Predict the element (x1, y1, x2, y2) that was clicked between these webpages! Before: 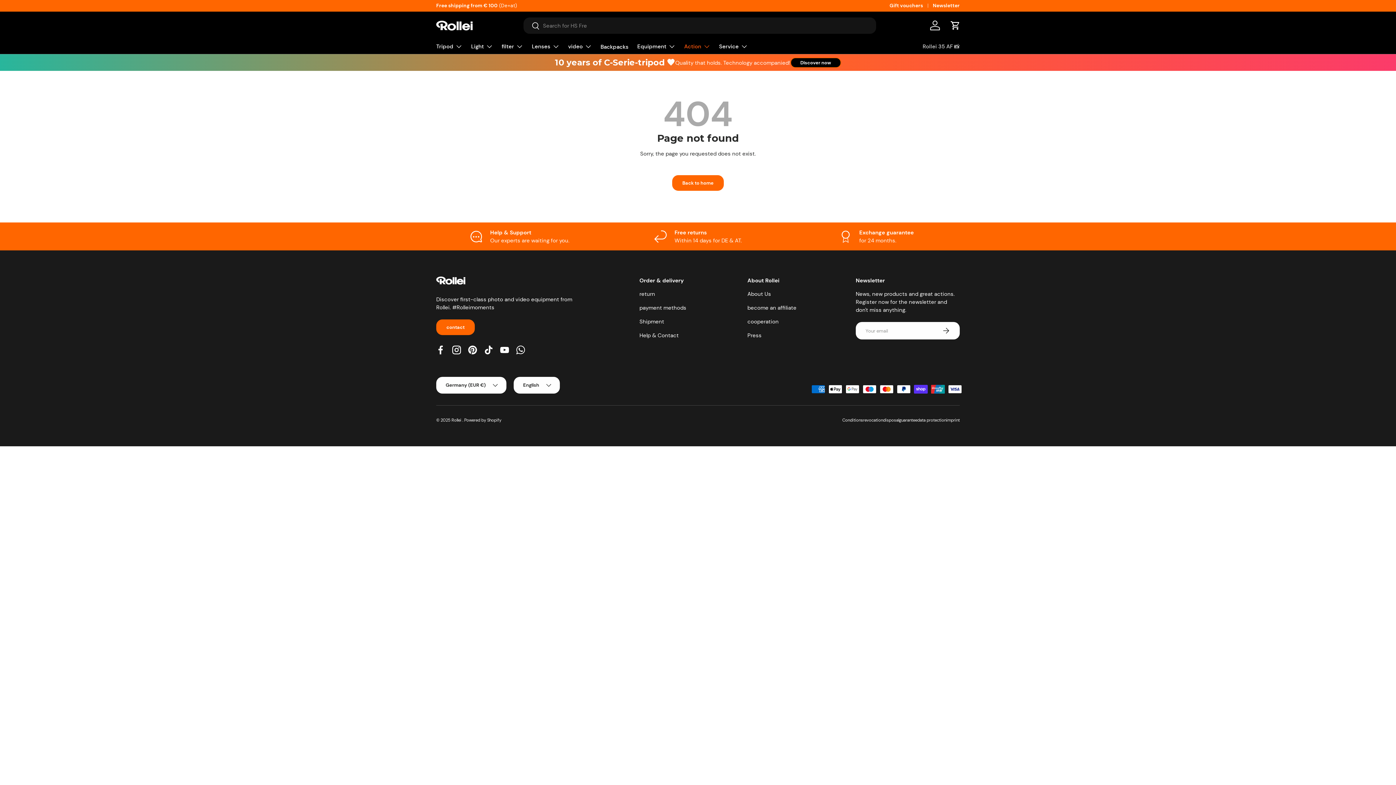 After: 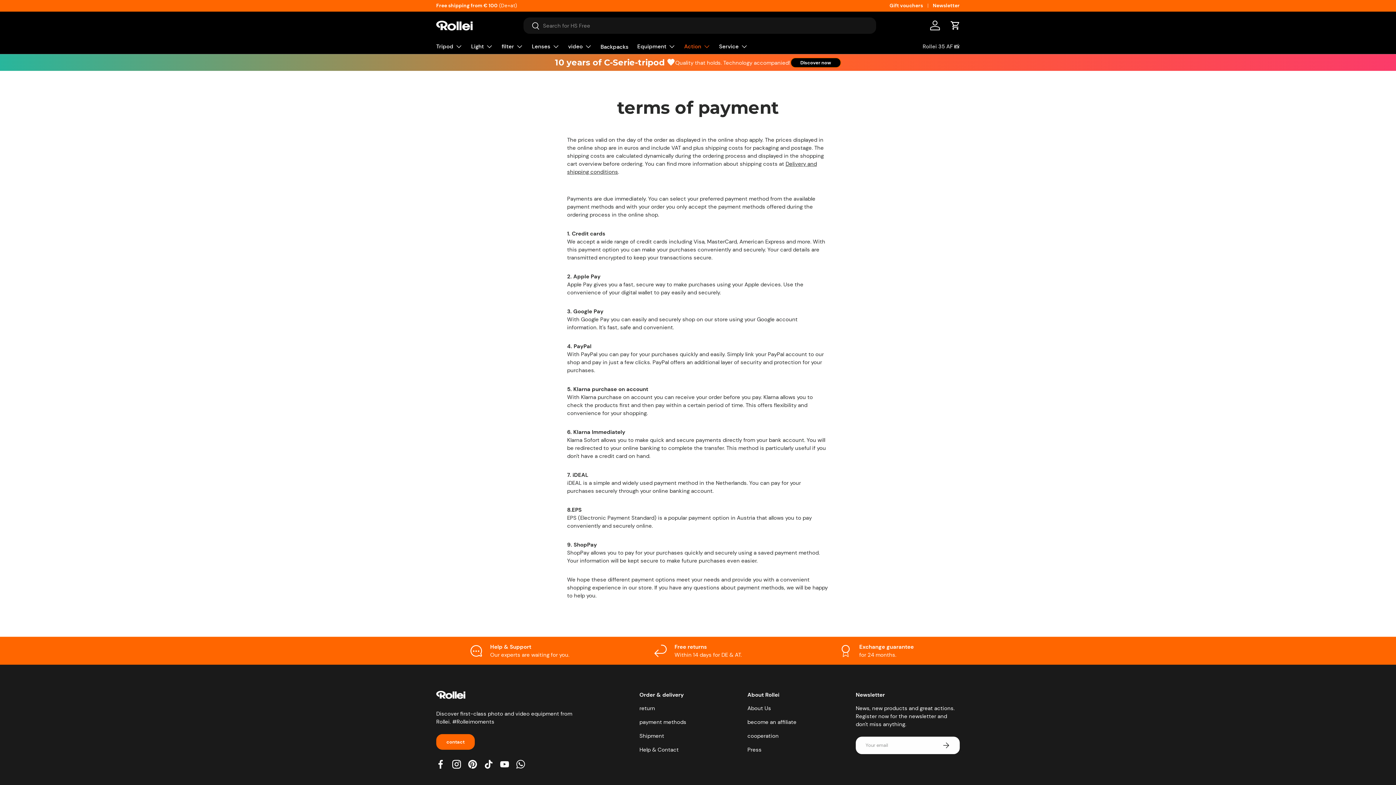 Action: bbox: (639, 304, 686, 311) label: payment methods